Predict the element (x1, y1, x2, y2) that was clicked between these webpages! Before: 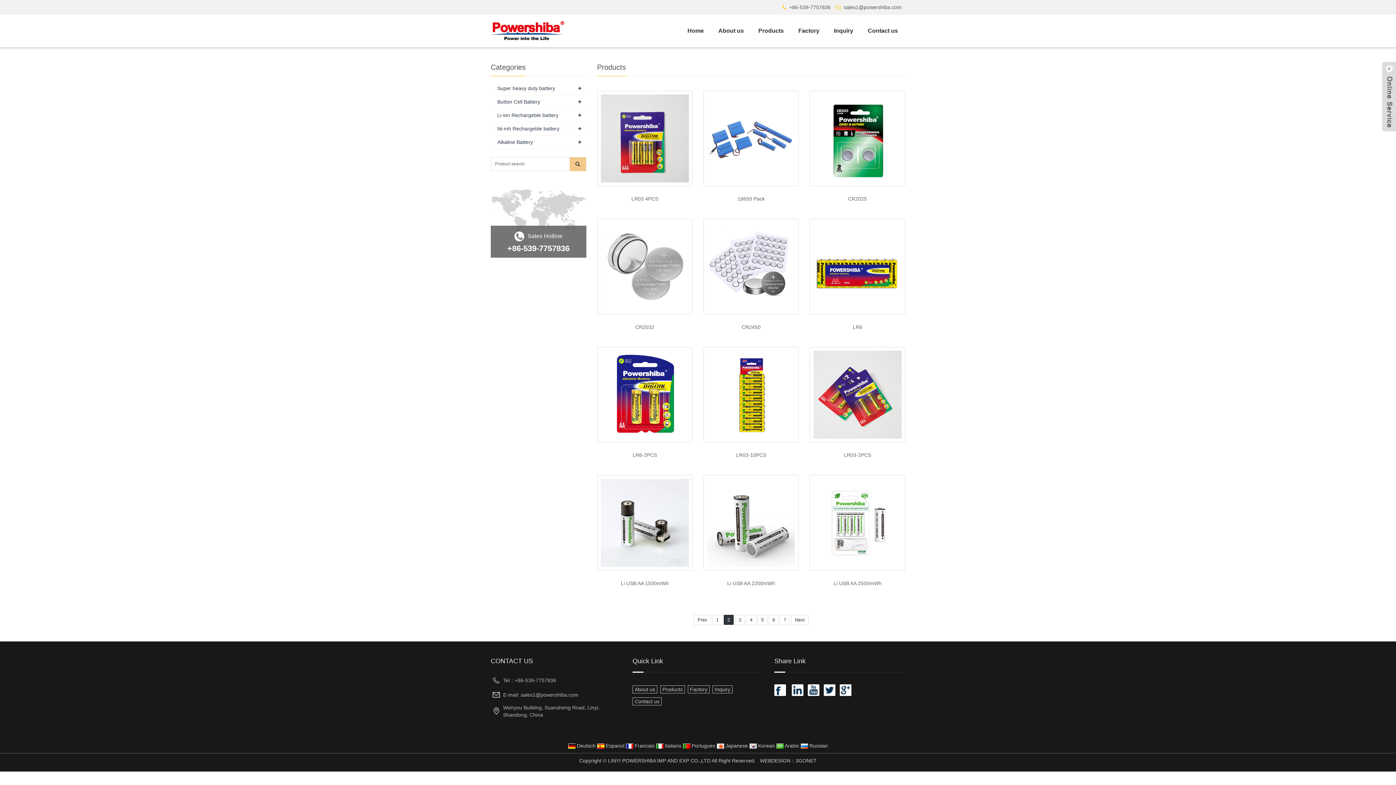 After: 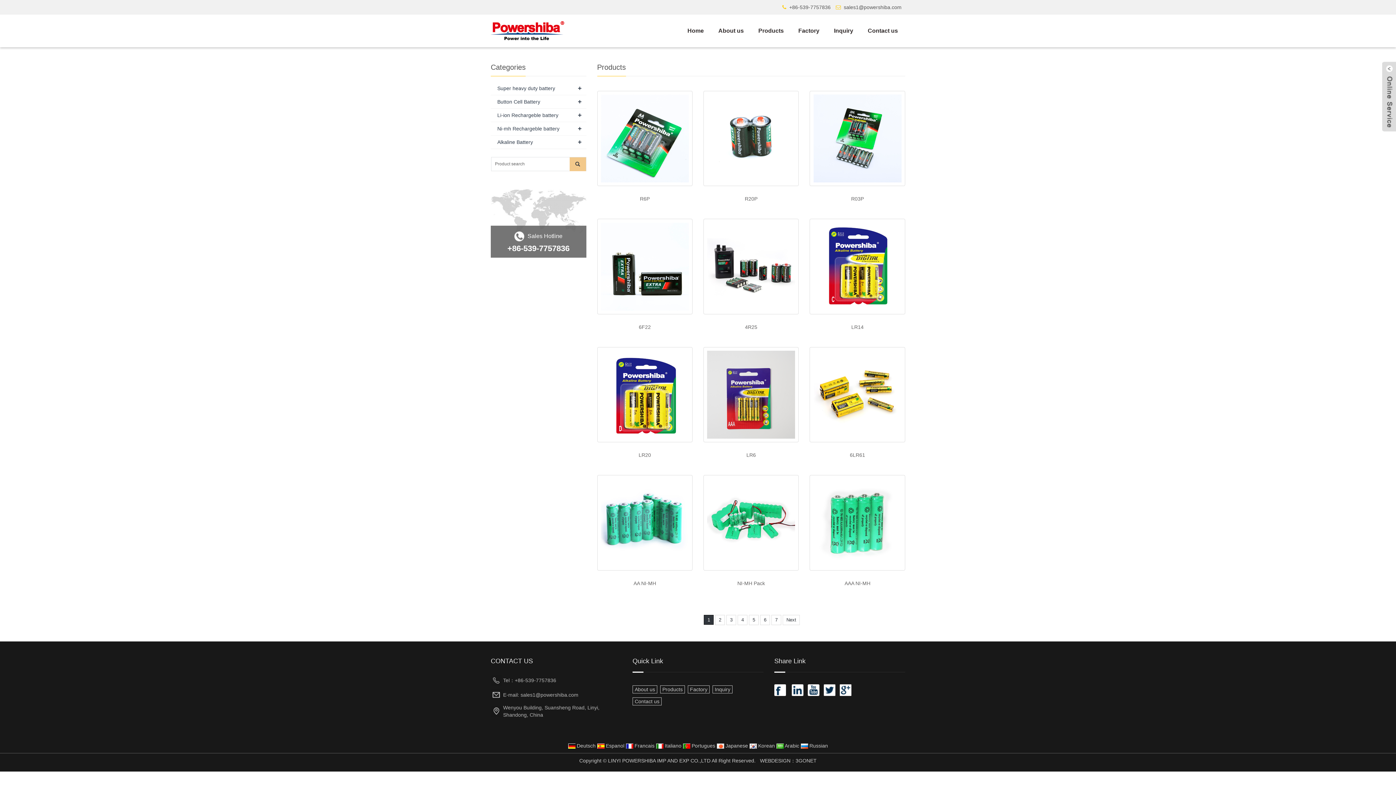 Action: label: Factory bbox: (688, 685, 709, 693)